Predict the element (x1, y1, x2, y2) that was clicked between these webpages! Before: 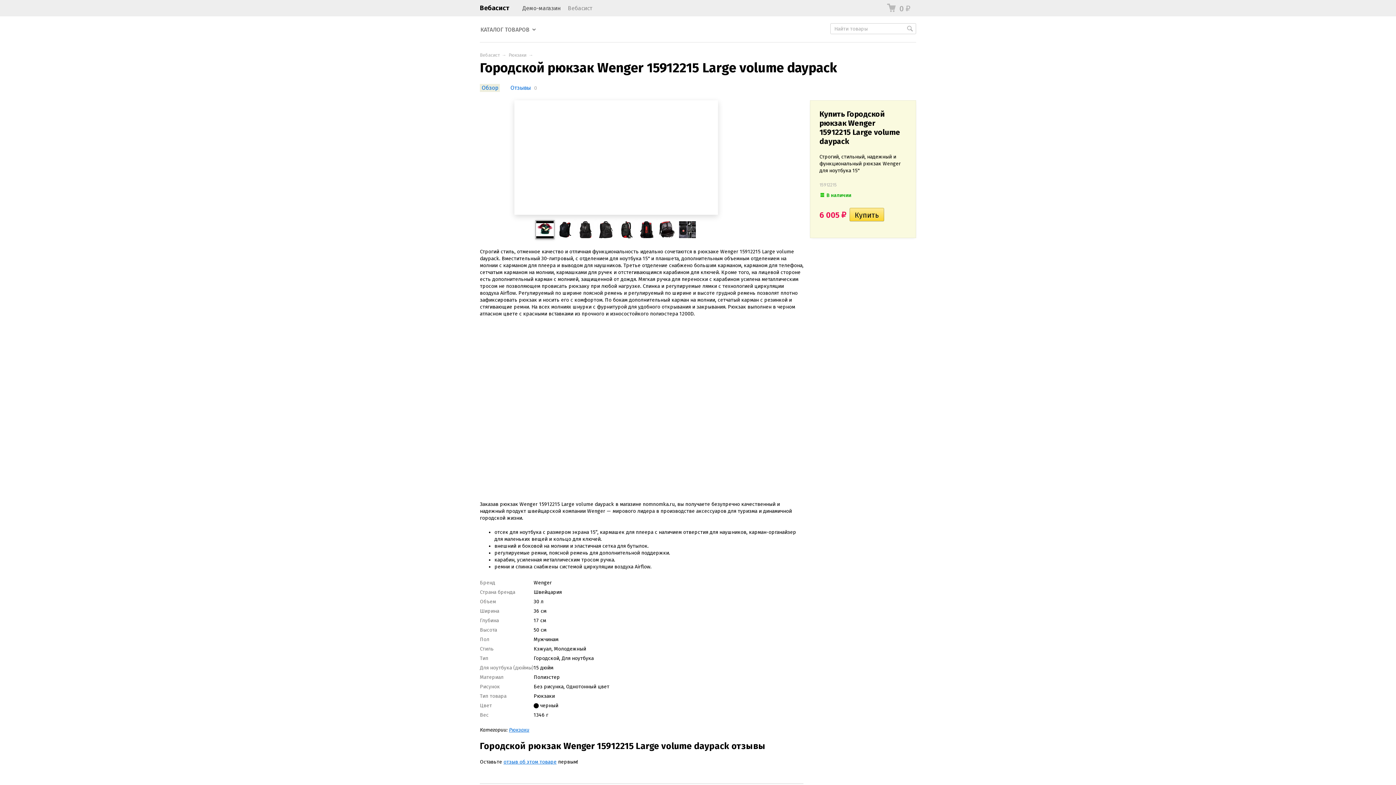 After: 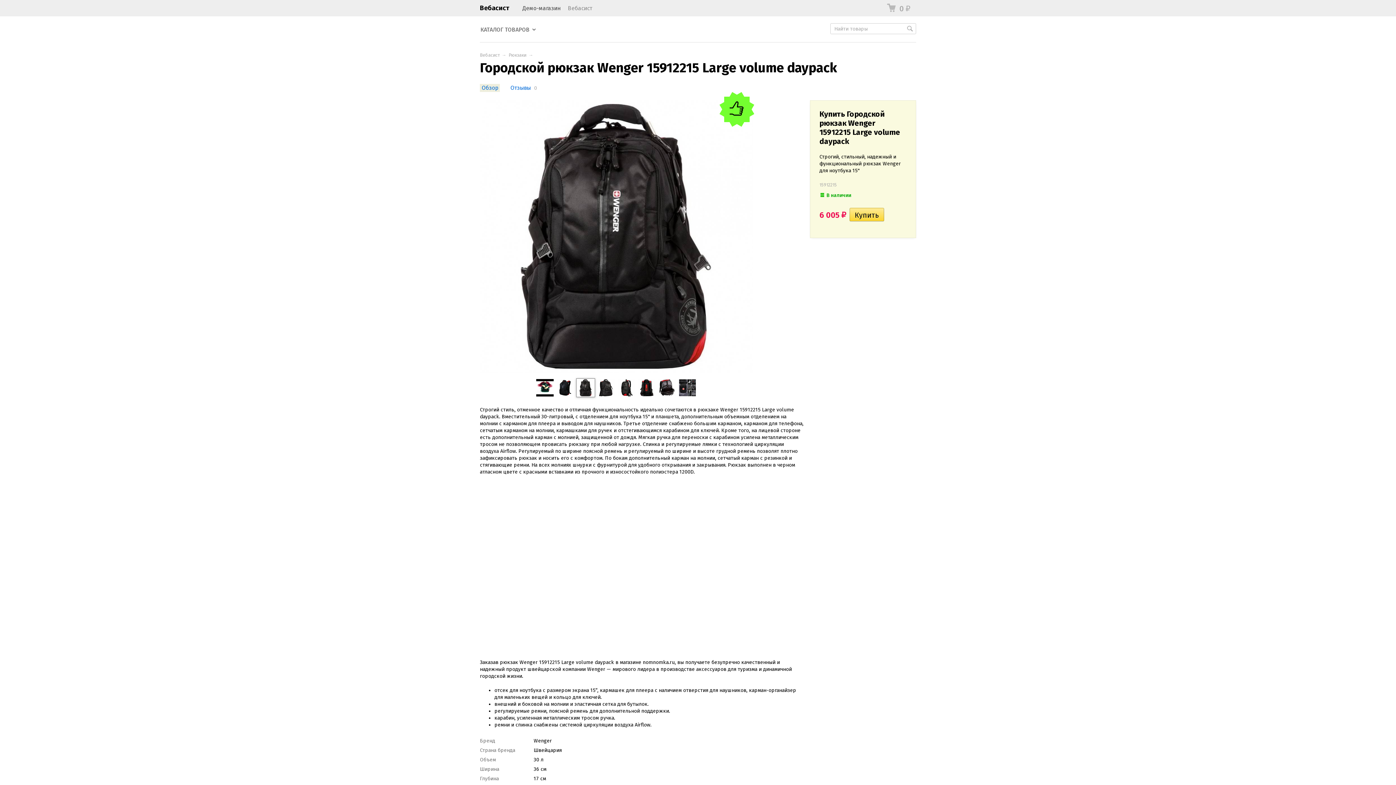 Action: bbox: (576, 234, 595, 240)